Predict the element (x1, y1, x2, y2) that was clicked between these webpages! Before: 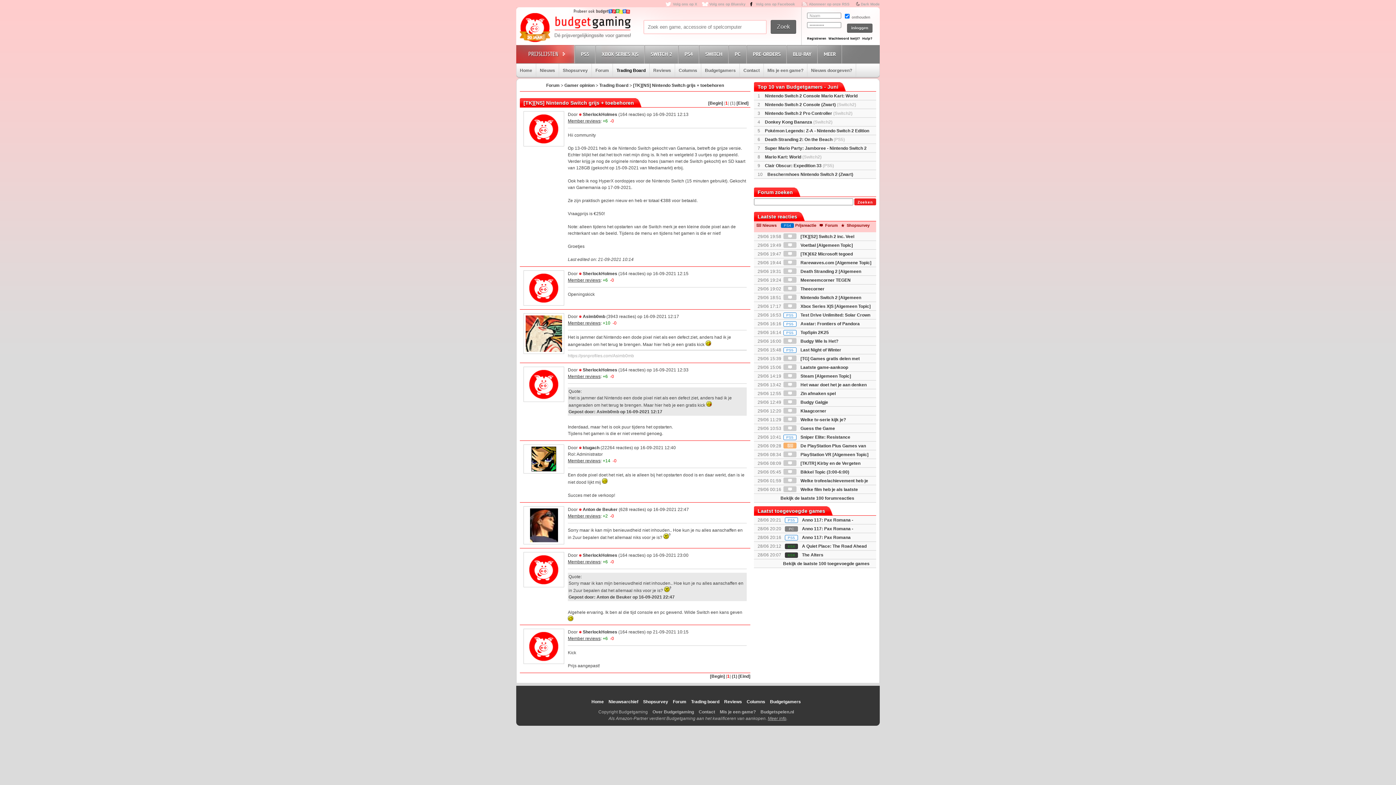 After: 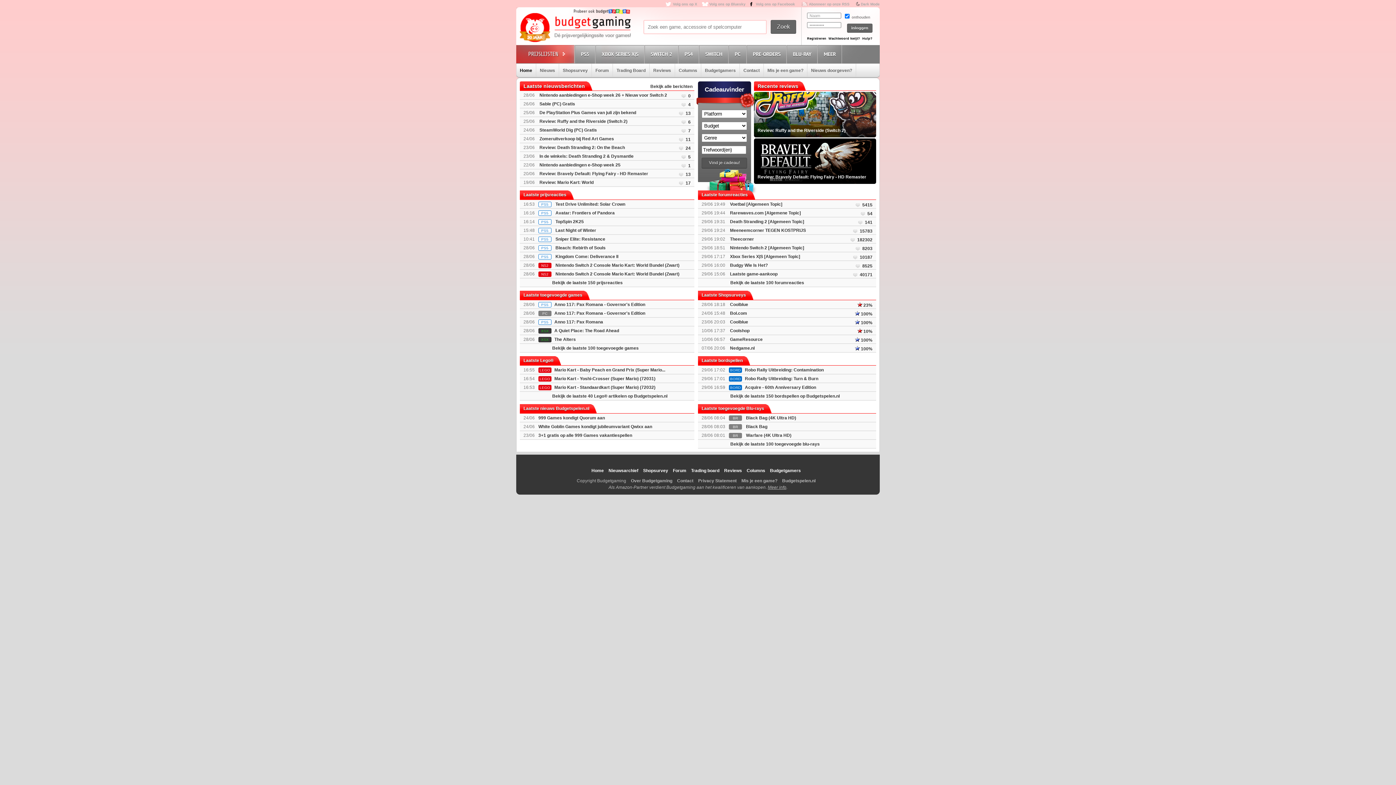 Action: label: Home bbox: (516, 63, 536, 77)